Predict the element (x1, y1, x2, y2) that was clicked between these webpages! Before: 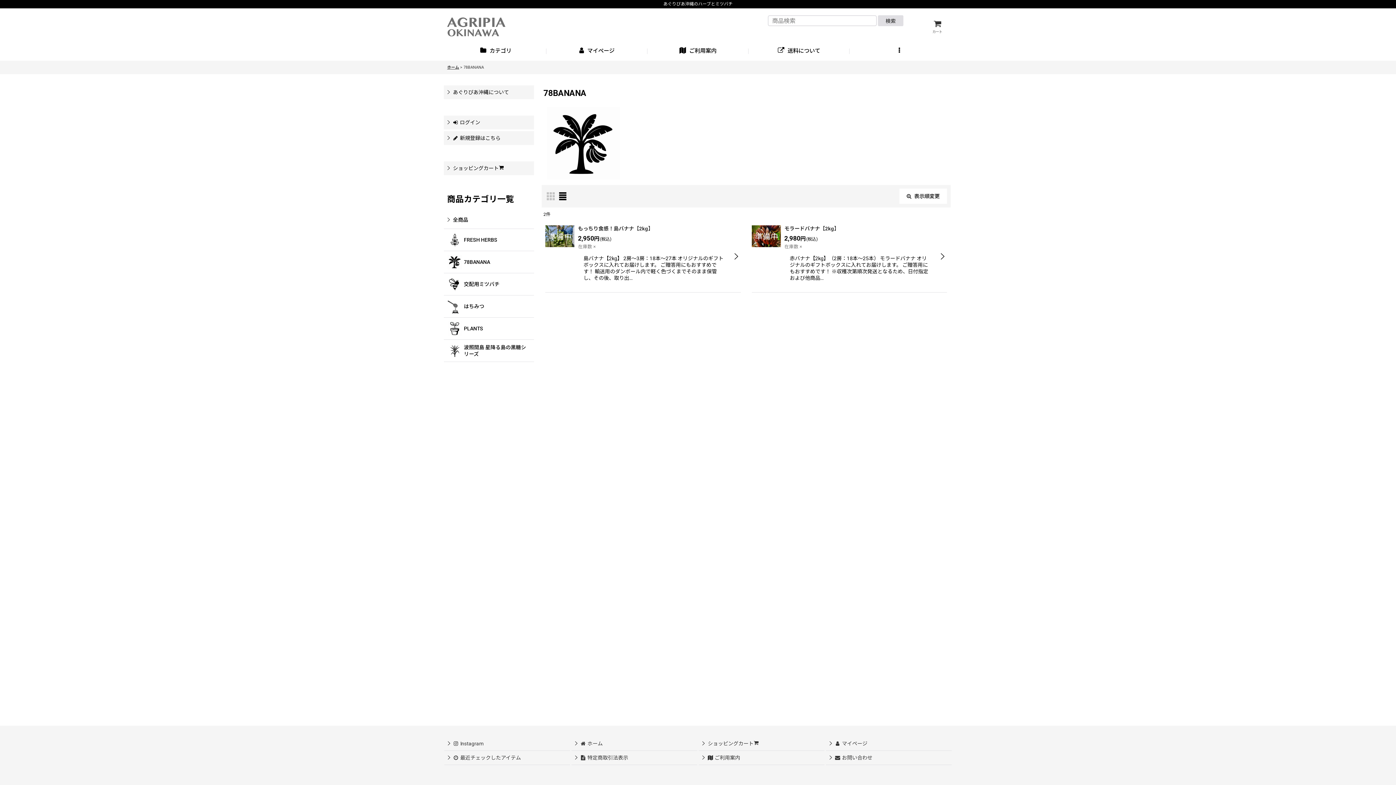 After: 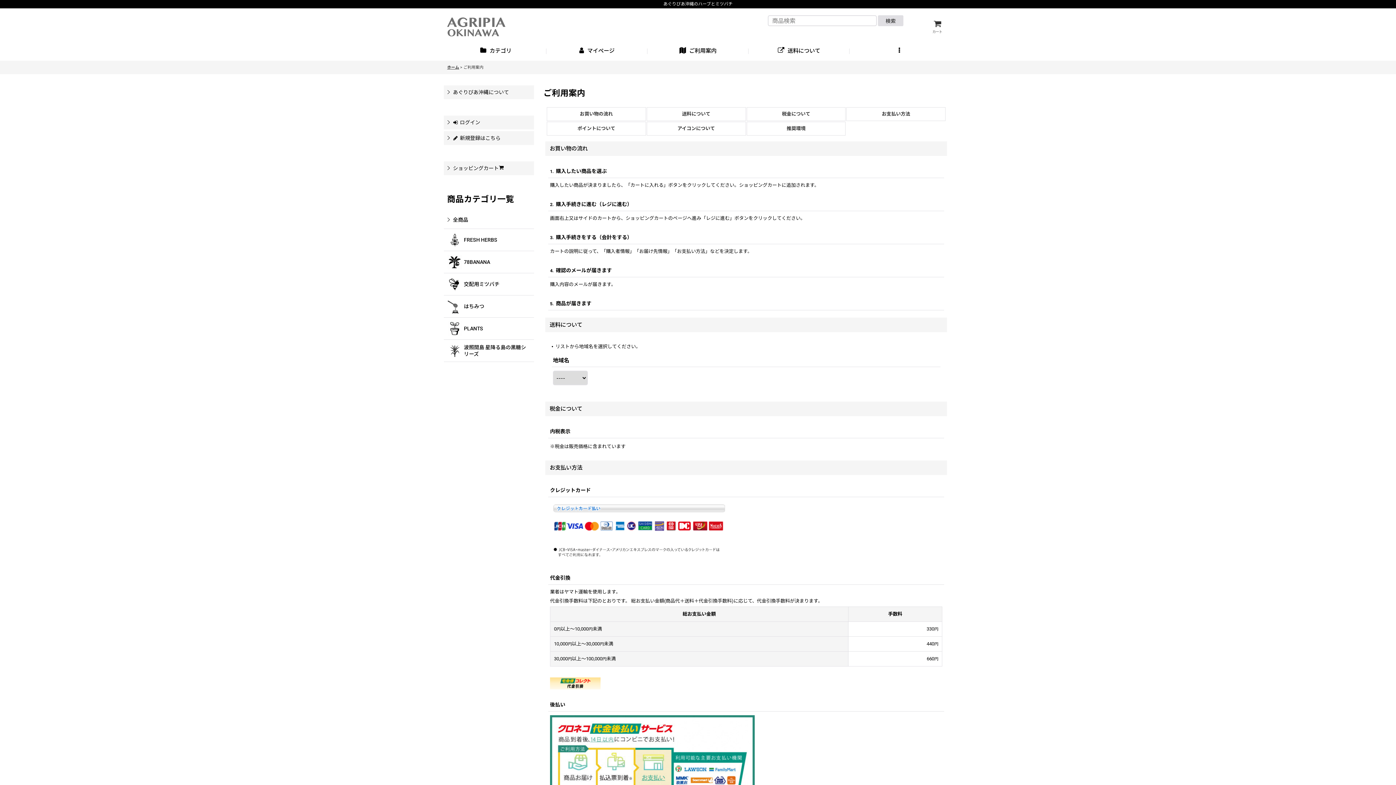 Action: bbox: (647, 43, 748, 58) label:  ご利用案内